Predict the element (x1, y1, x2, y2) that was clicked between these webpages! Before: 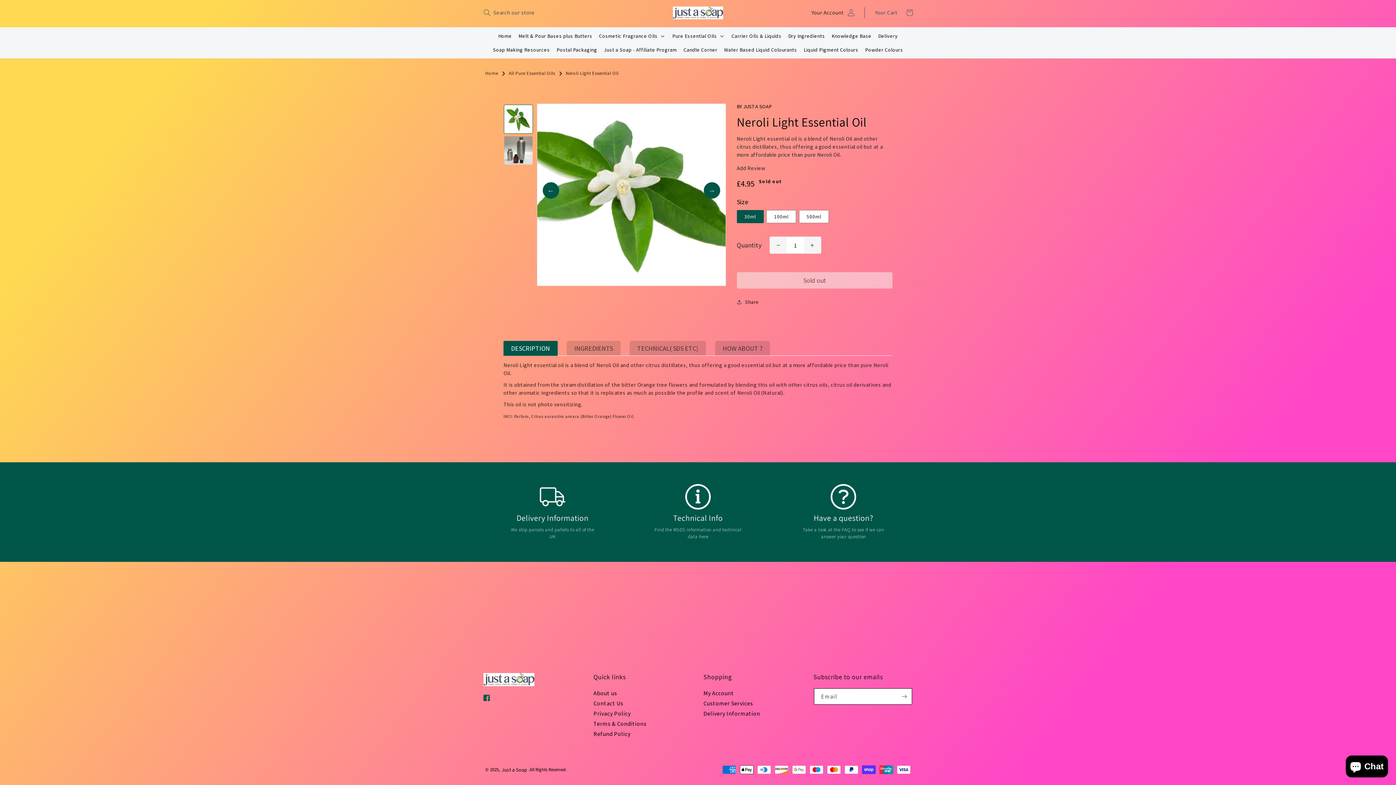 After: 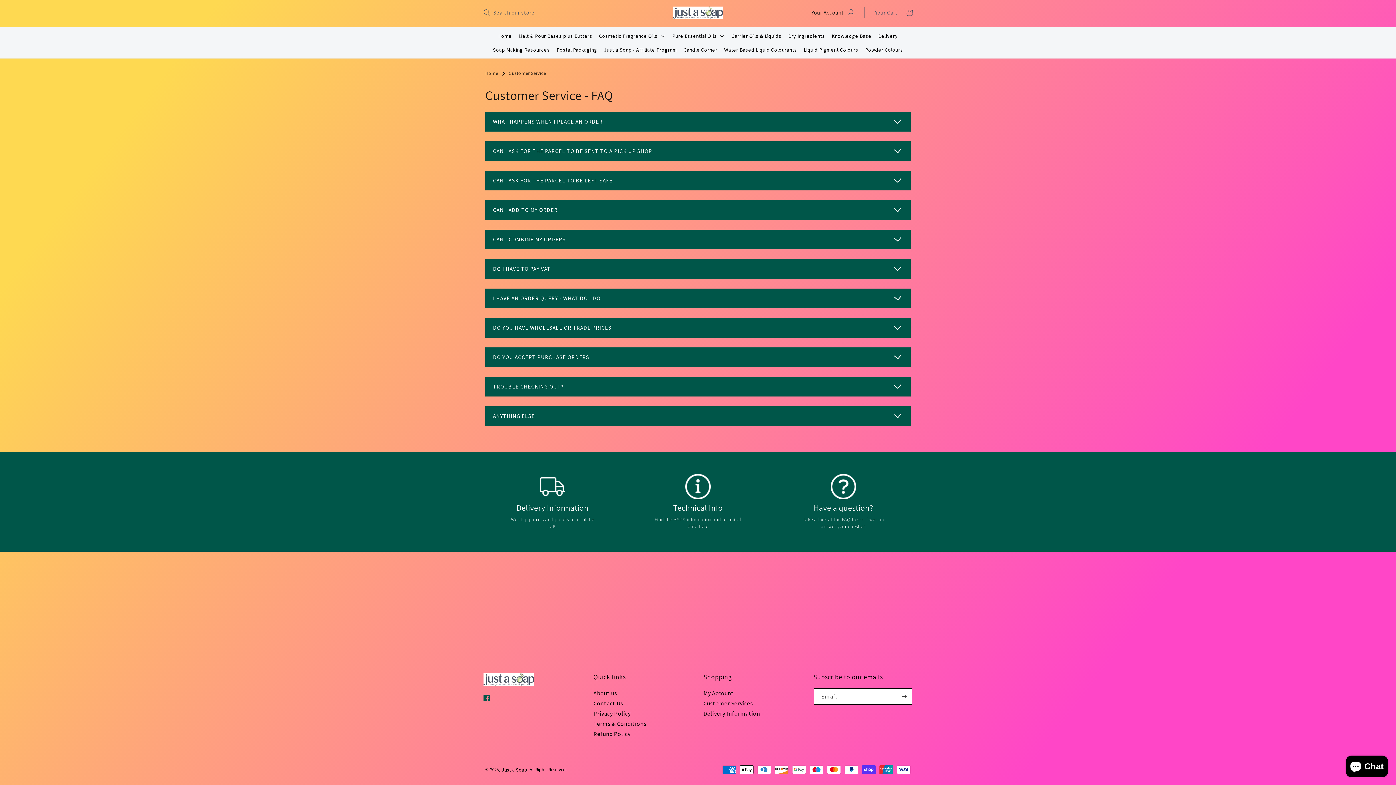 Action: label: Customer Services bbox: (703, 698, 797, 708)